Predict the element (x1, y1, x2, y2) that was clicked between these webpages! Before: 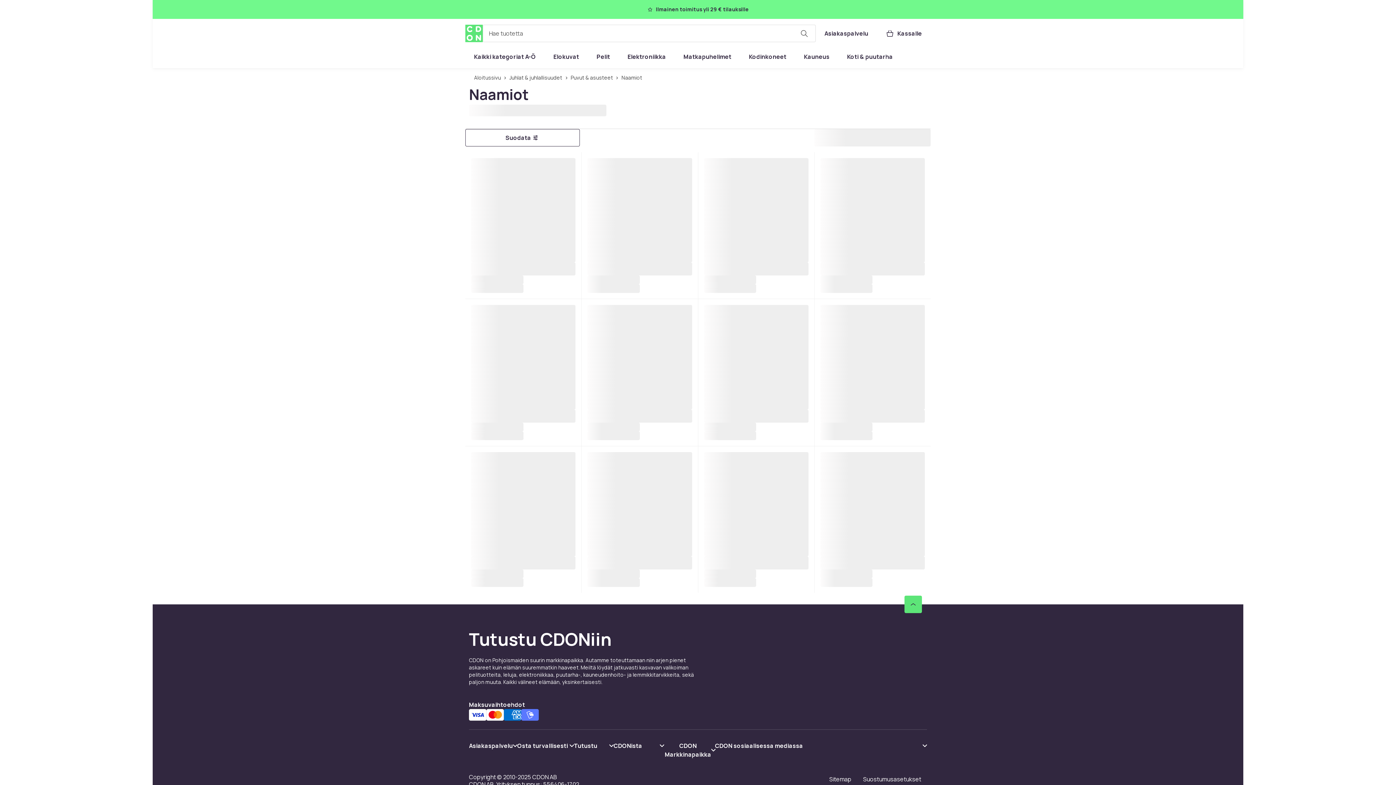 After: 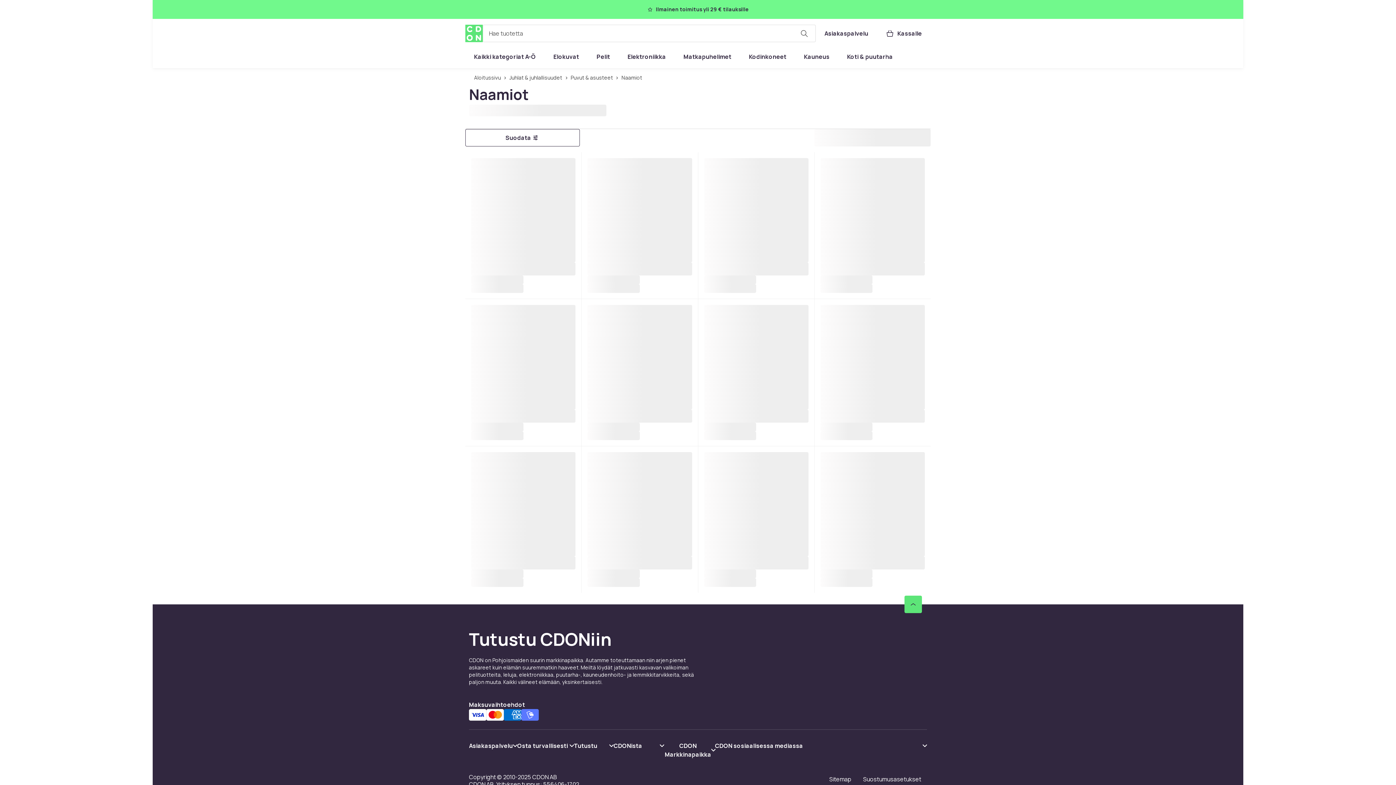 Action: label: Näytä sisältö Osta turvallisesti bbox: (517, 741, 574, 750)